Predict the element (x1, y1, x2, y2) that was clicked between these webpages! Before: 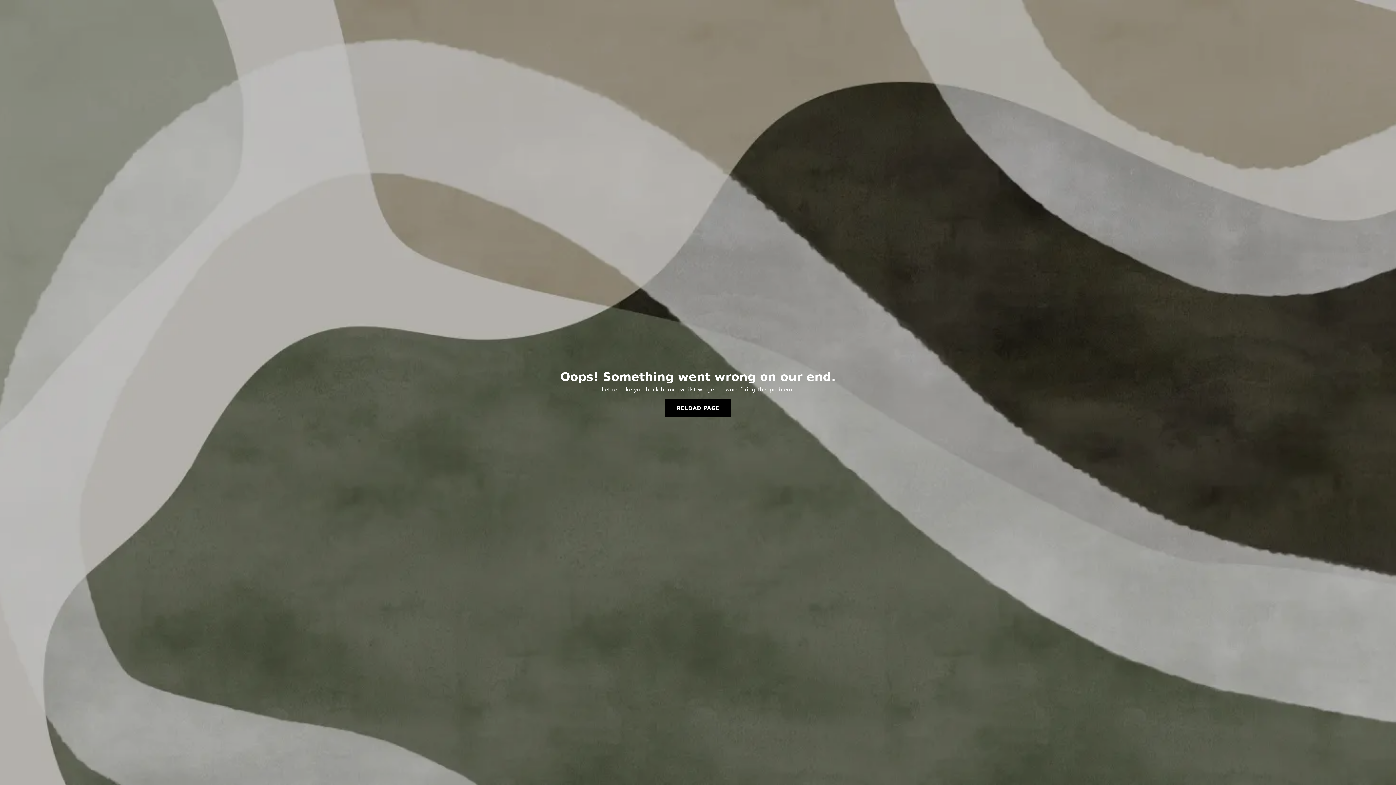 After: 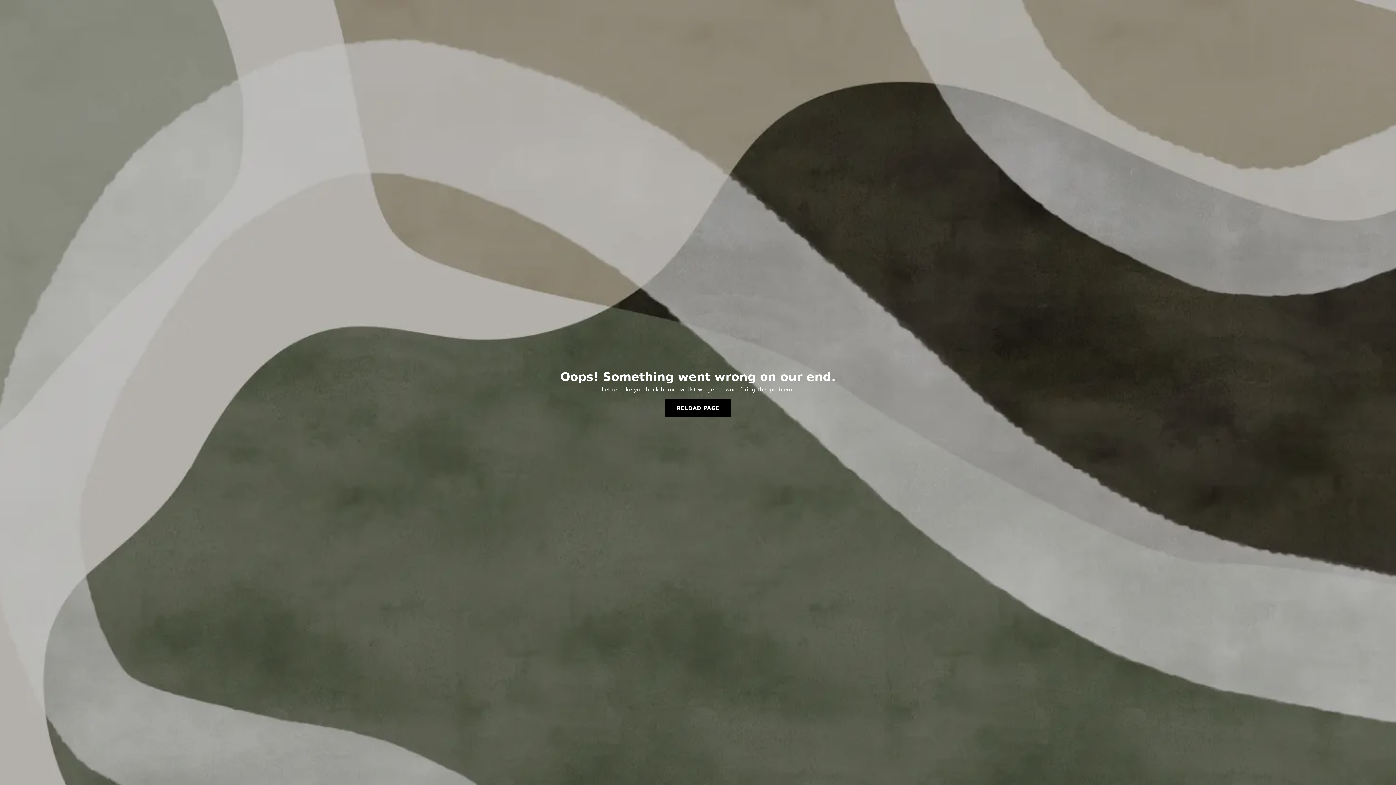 Action: label: RELOAD PAGE bbox: (665, 399, 731, 417)